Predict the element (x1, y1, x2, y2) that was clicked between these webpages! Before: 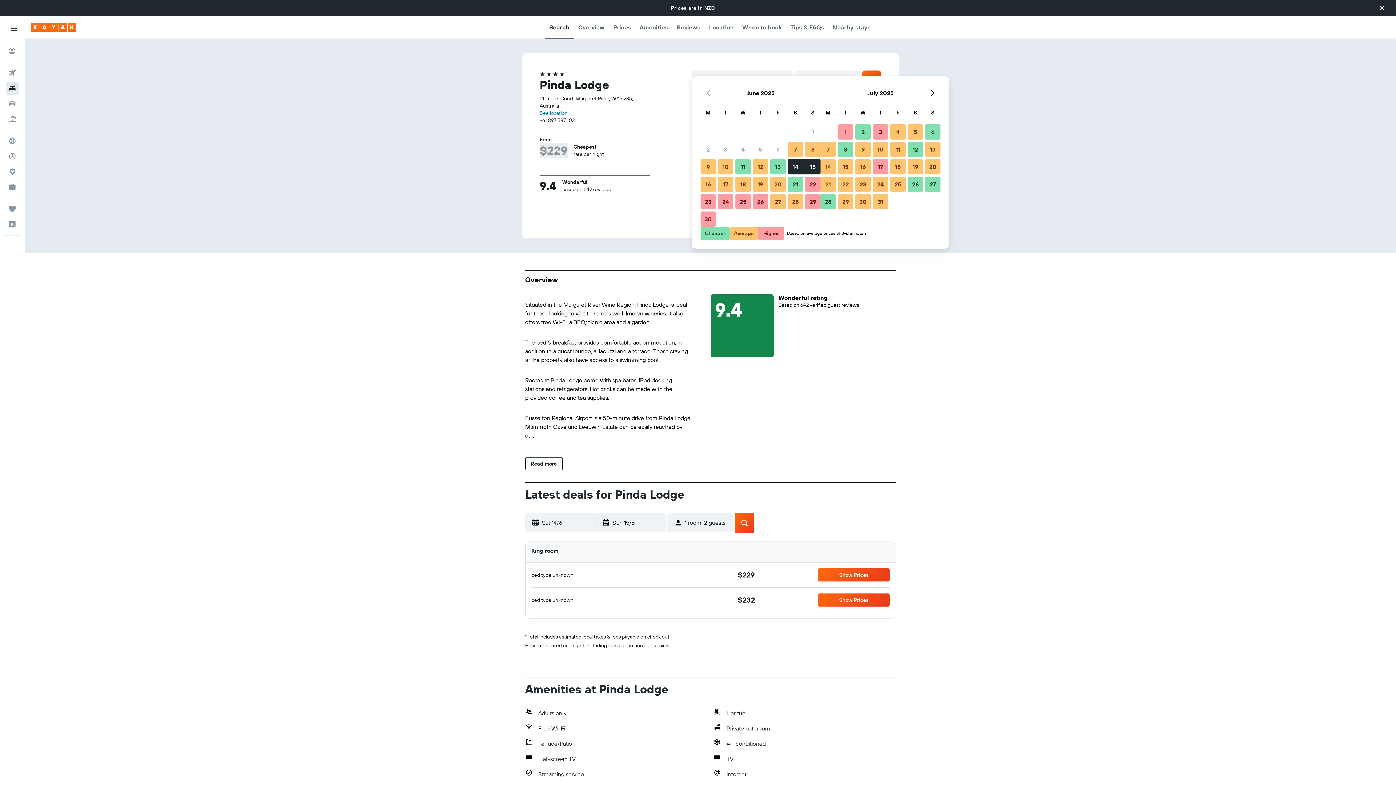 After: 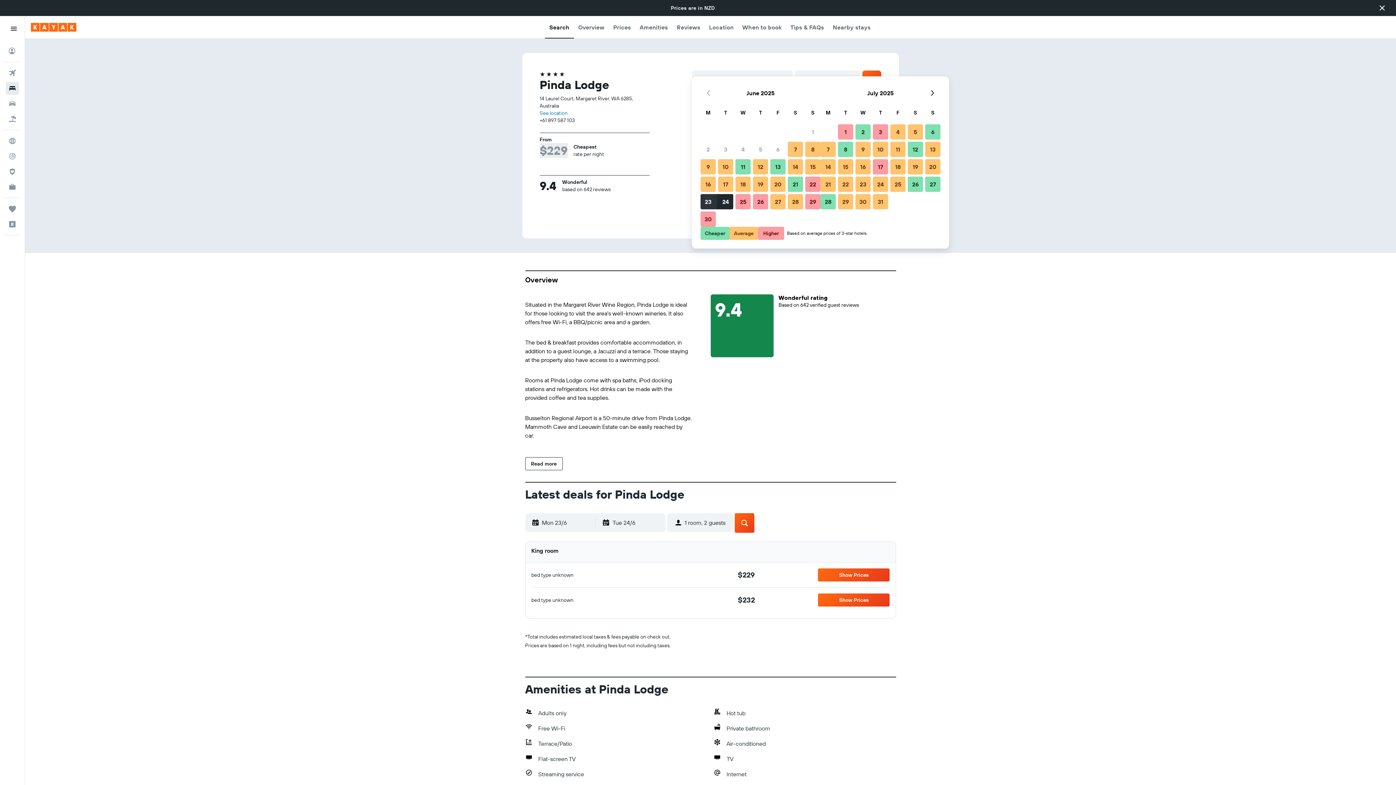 Action: bbox: (699, 193, 717, 210) label: 23 June, 2025 Higher